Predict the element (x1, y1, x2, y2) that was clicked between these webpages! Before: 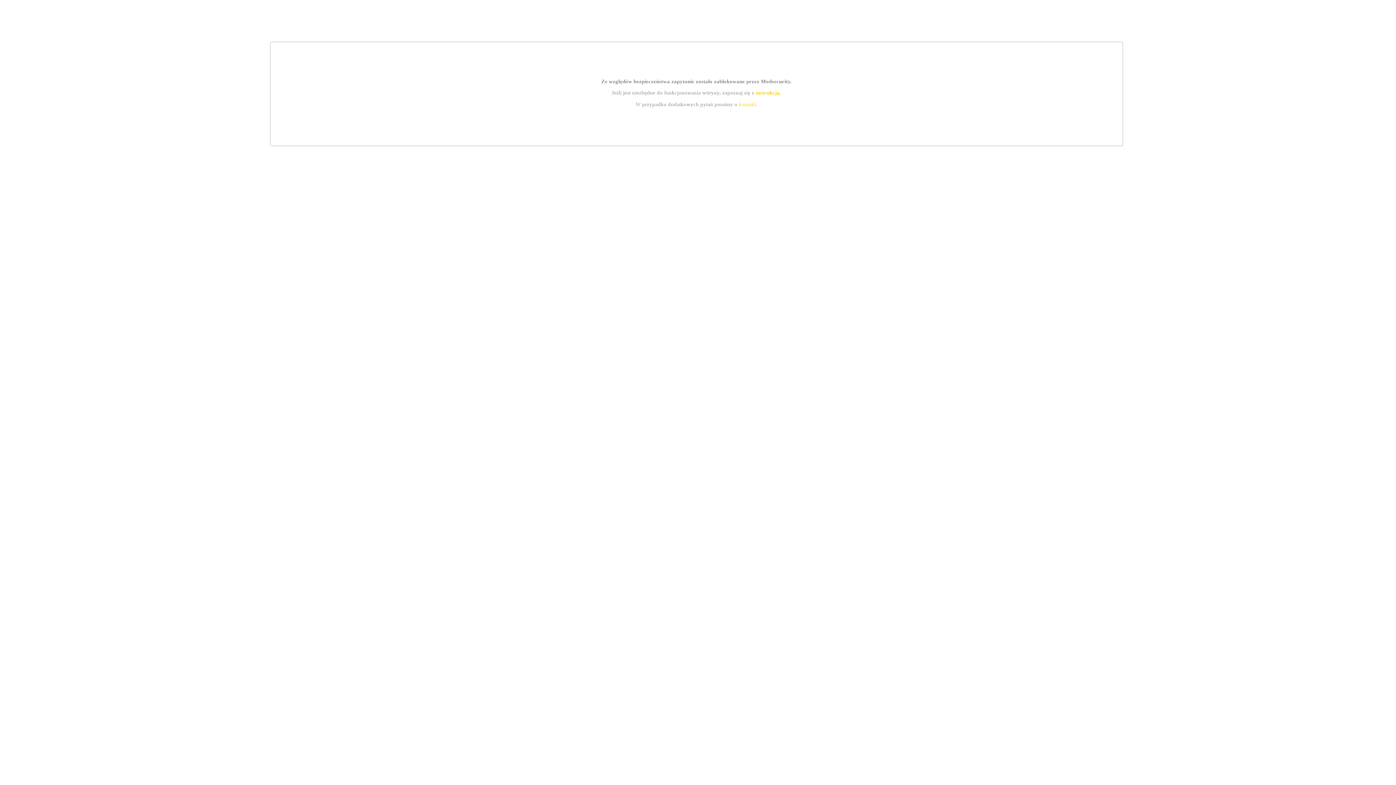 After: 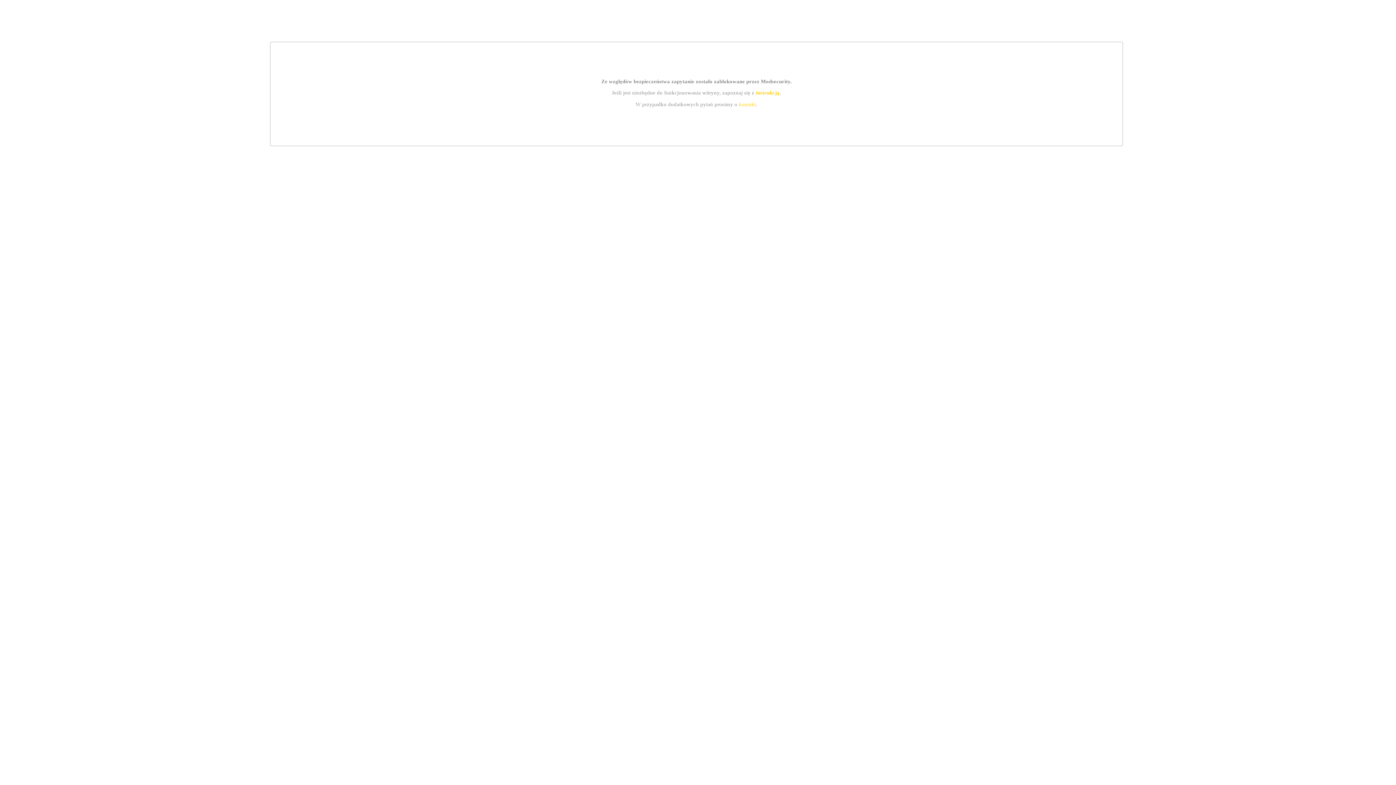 Action: bbox: (755, 89, 779, 95) label: instrukcją